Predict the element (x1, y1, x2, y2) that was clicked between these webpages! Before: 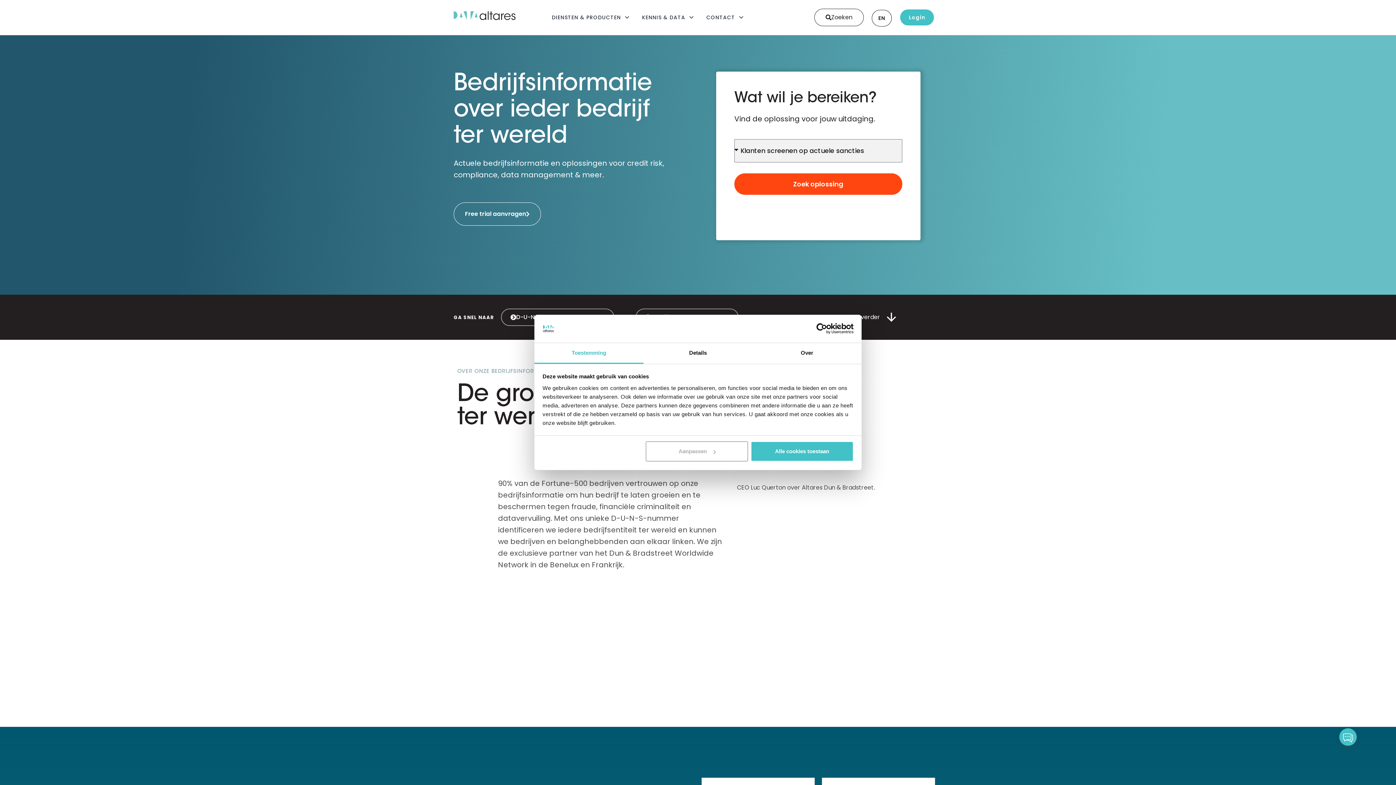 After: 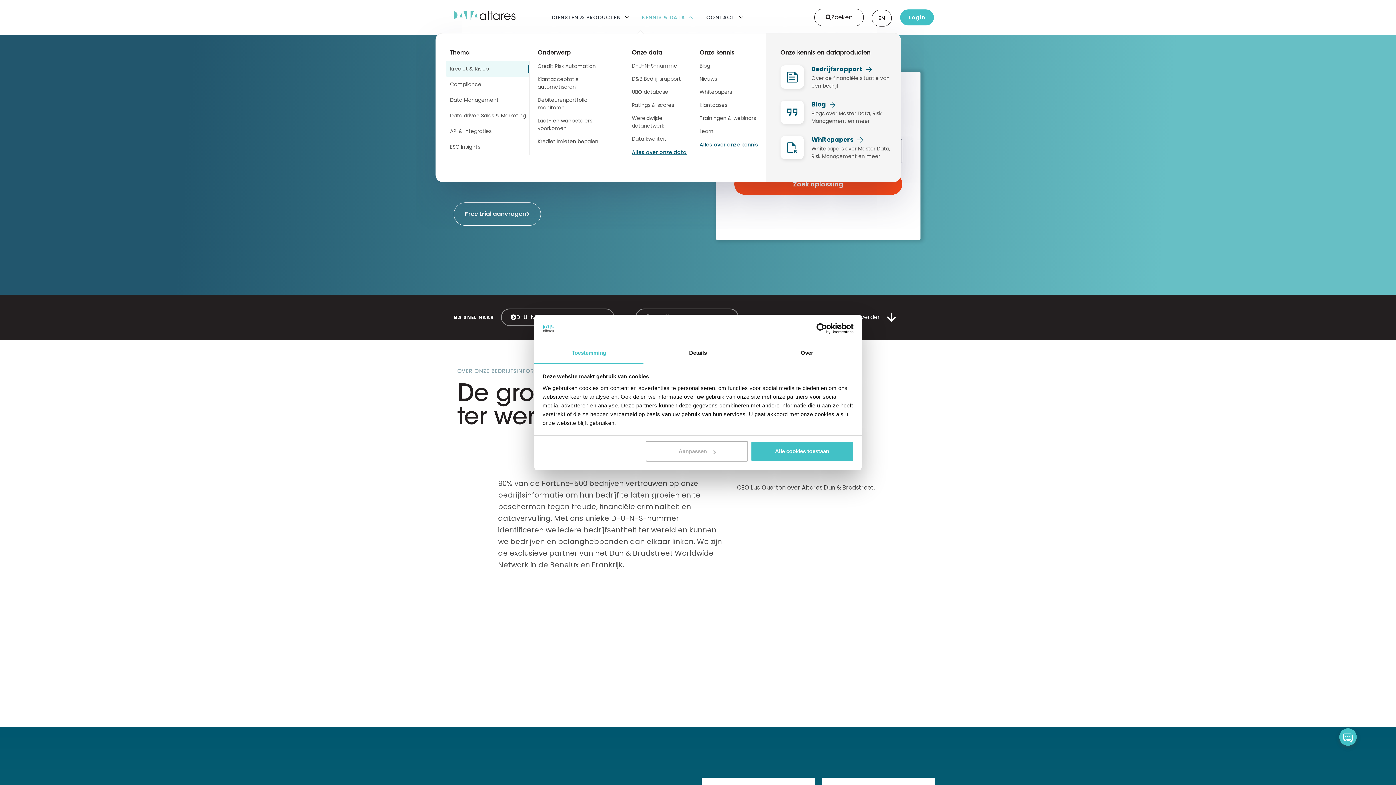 Action: bbox: (642, 13, 685, 21) label: KENNIS & DATA